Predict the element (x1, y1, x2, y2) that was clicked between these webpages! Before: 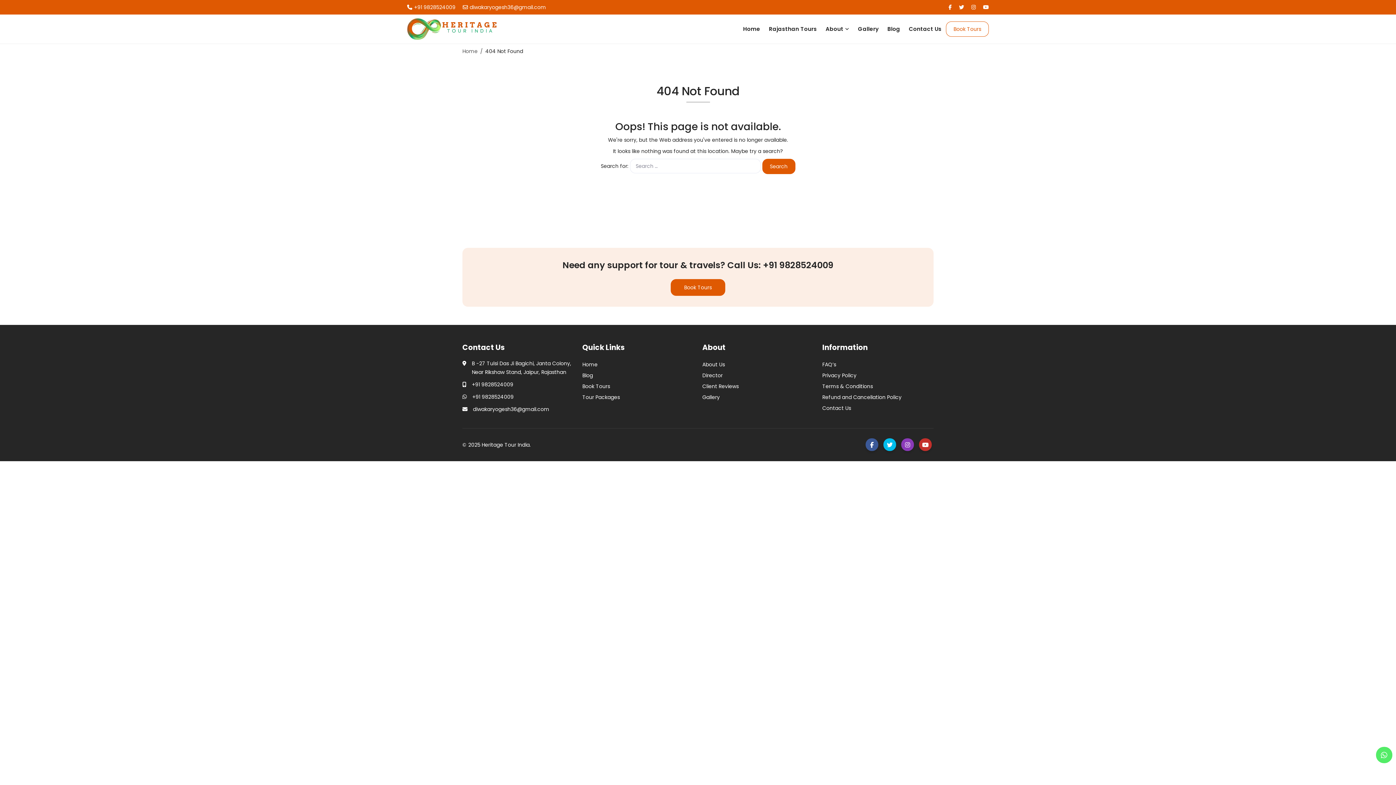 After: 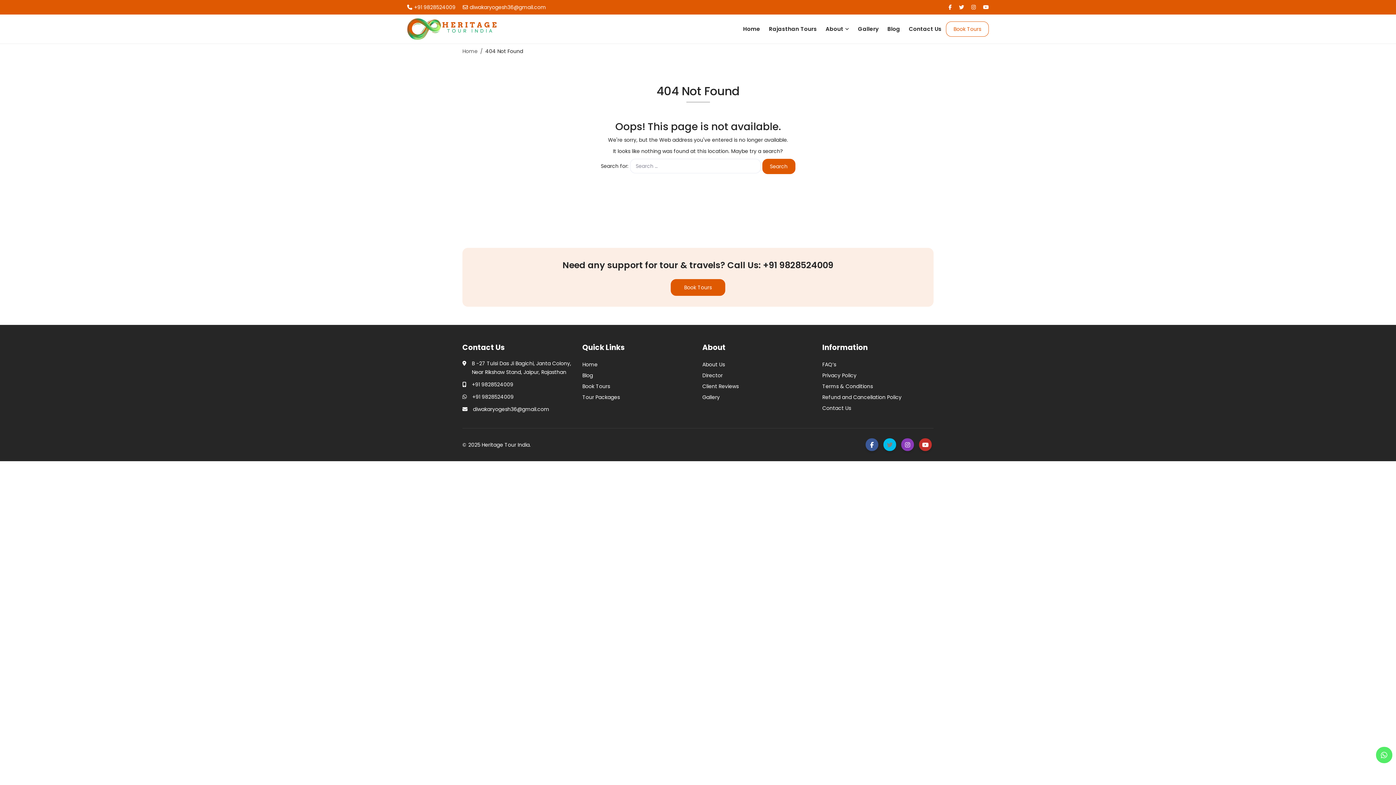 Action: bbox: (883, 438, 896, 451)